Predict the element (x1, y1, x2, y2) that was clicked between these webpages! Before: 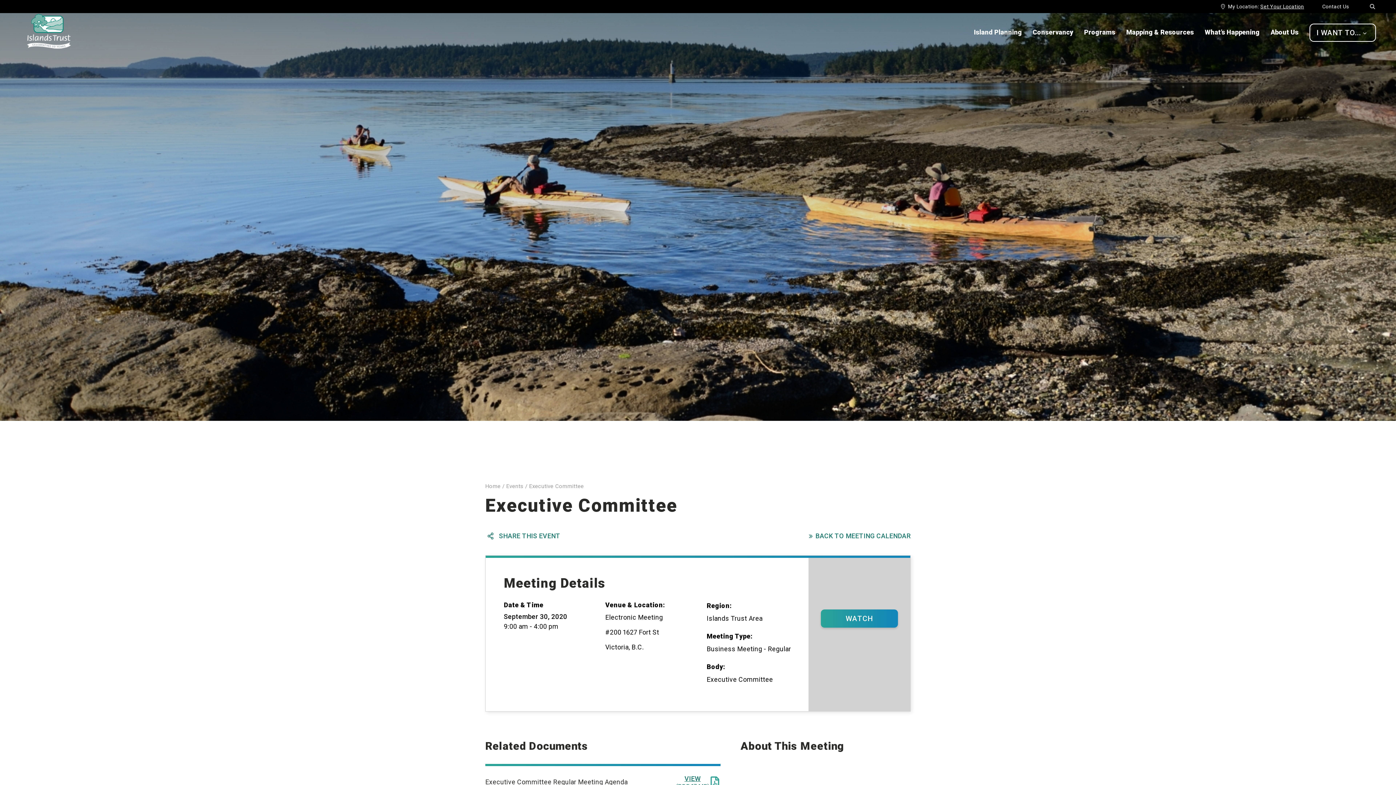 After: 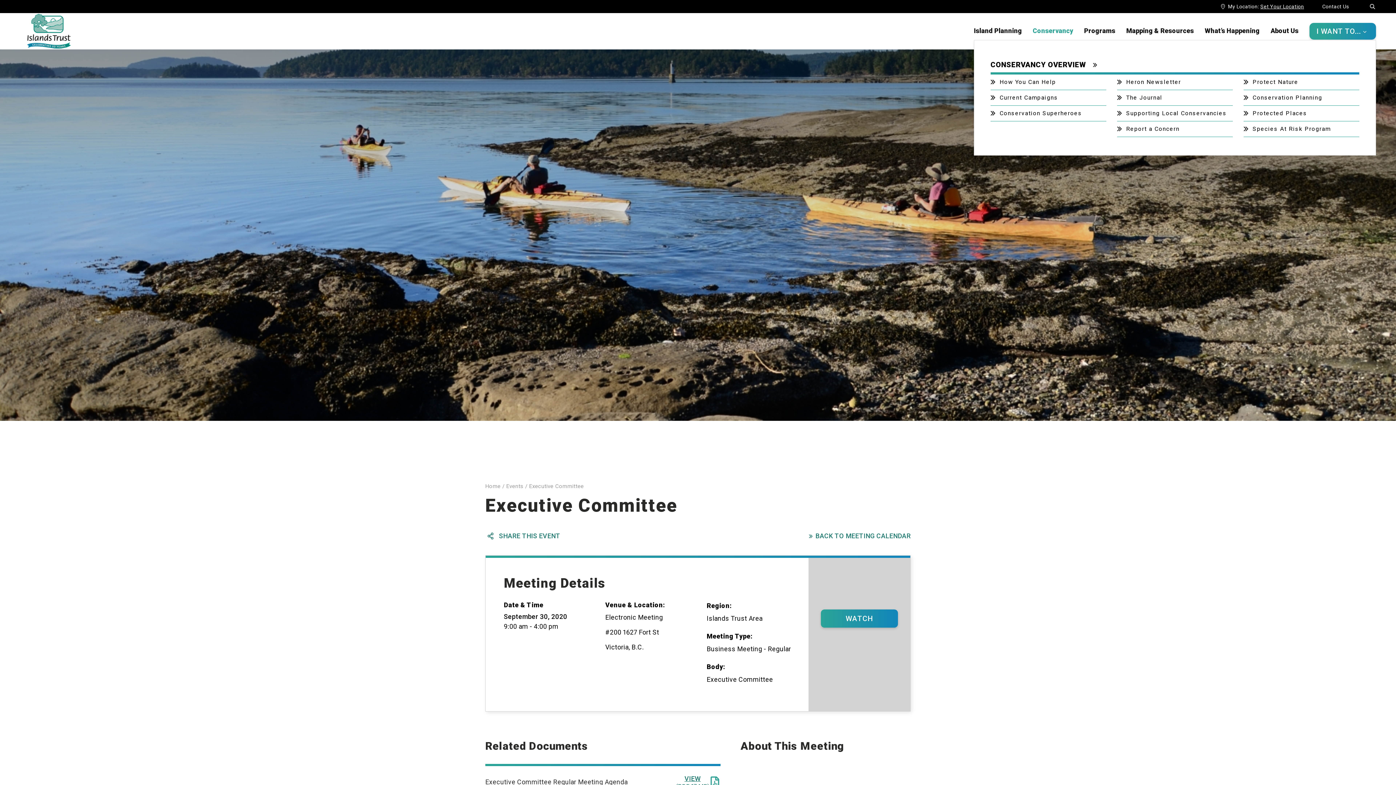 Action: bbox: (1033, 23, 1073, 41) label: Conservancy